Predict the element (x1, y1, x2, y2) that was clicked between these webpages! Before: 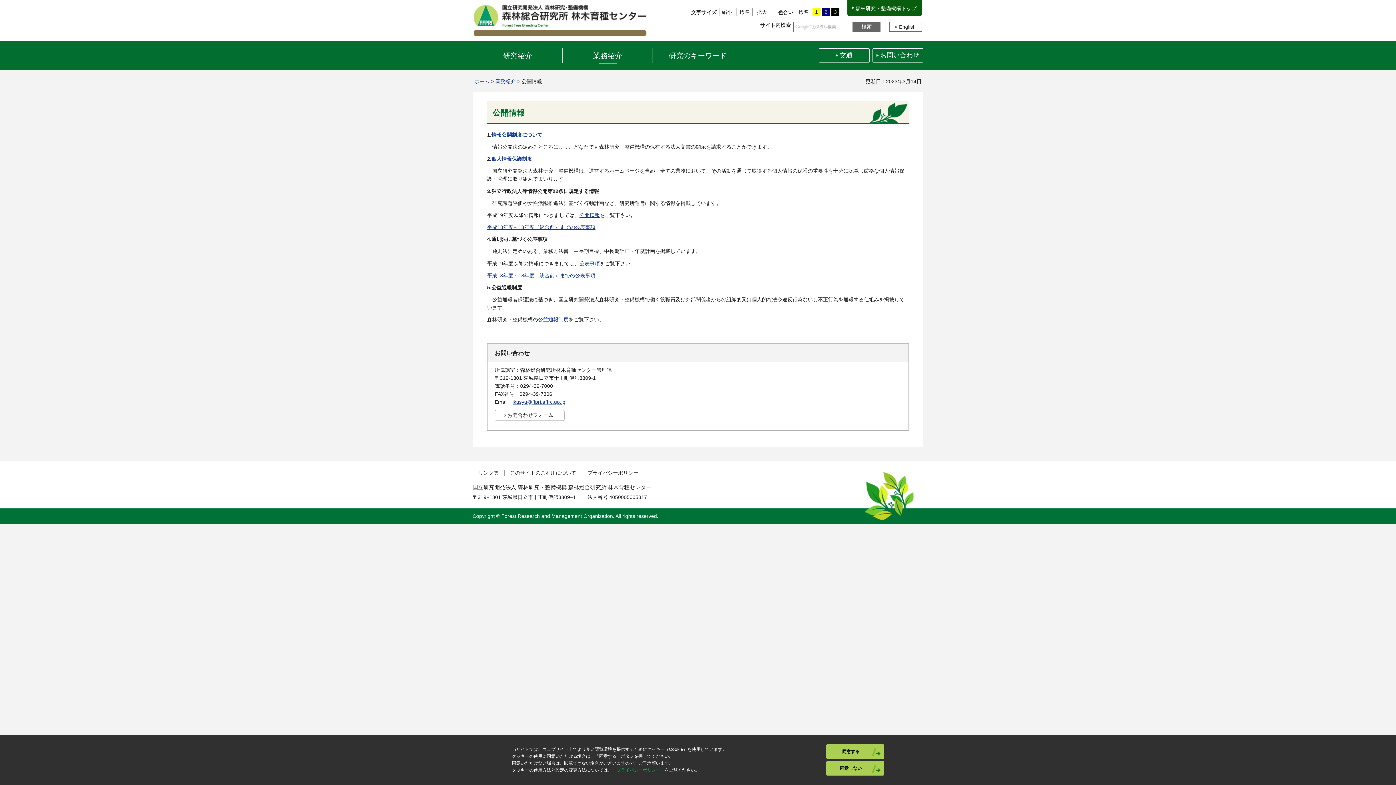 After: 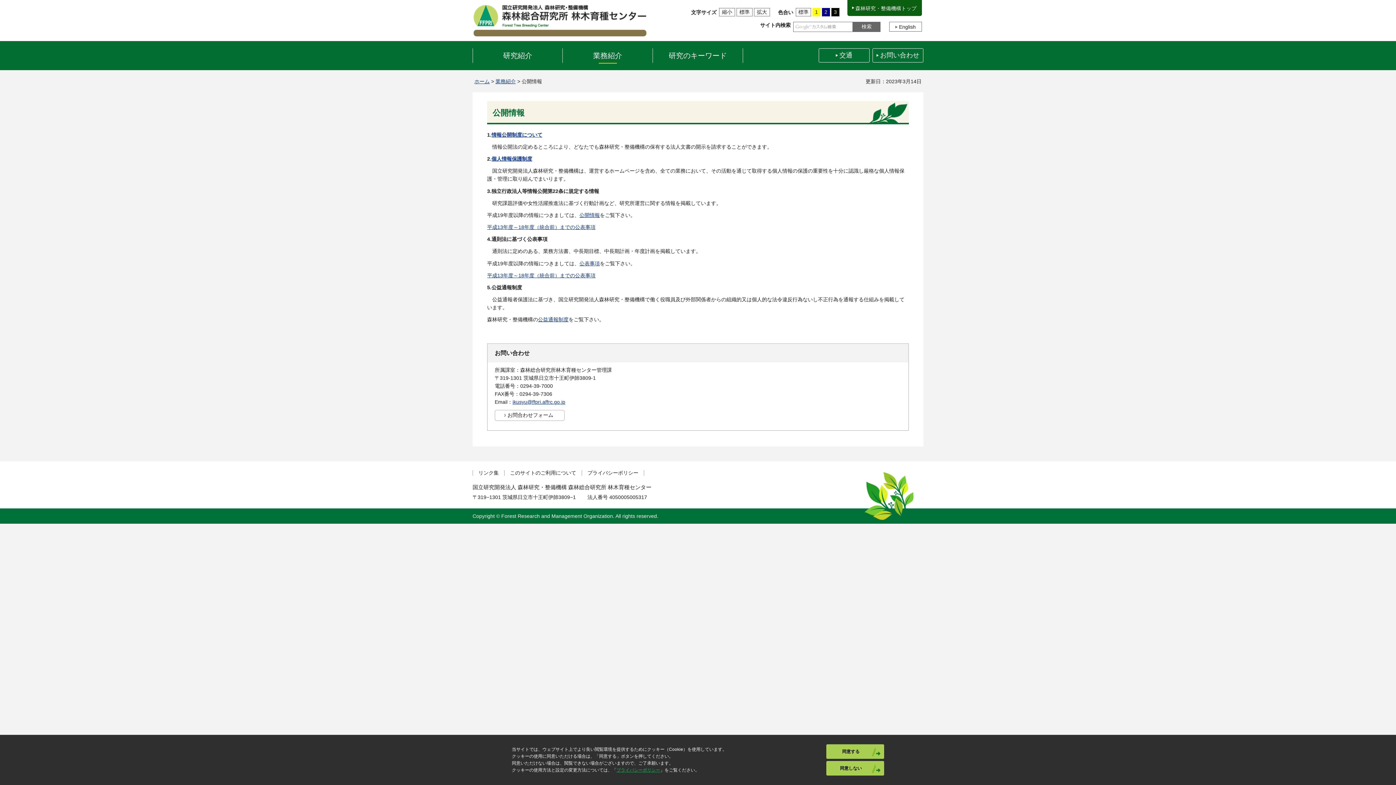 Action: bbox: (512, 399, 565, 405) label: ikusyu@ffpri.affrc.go.jp